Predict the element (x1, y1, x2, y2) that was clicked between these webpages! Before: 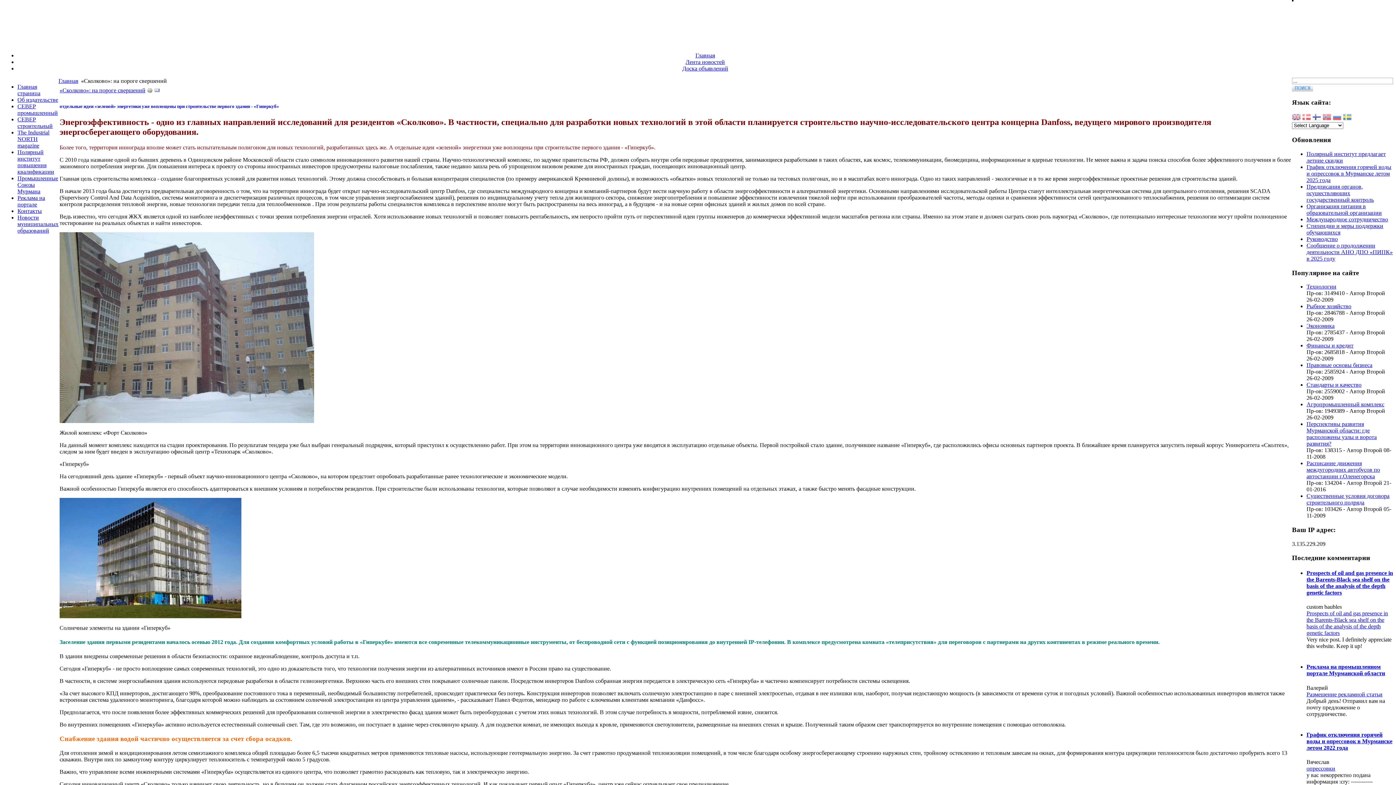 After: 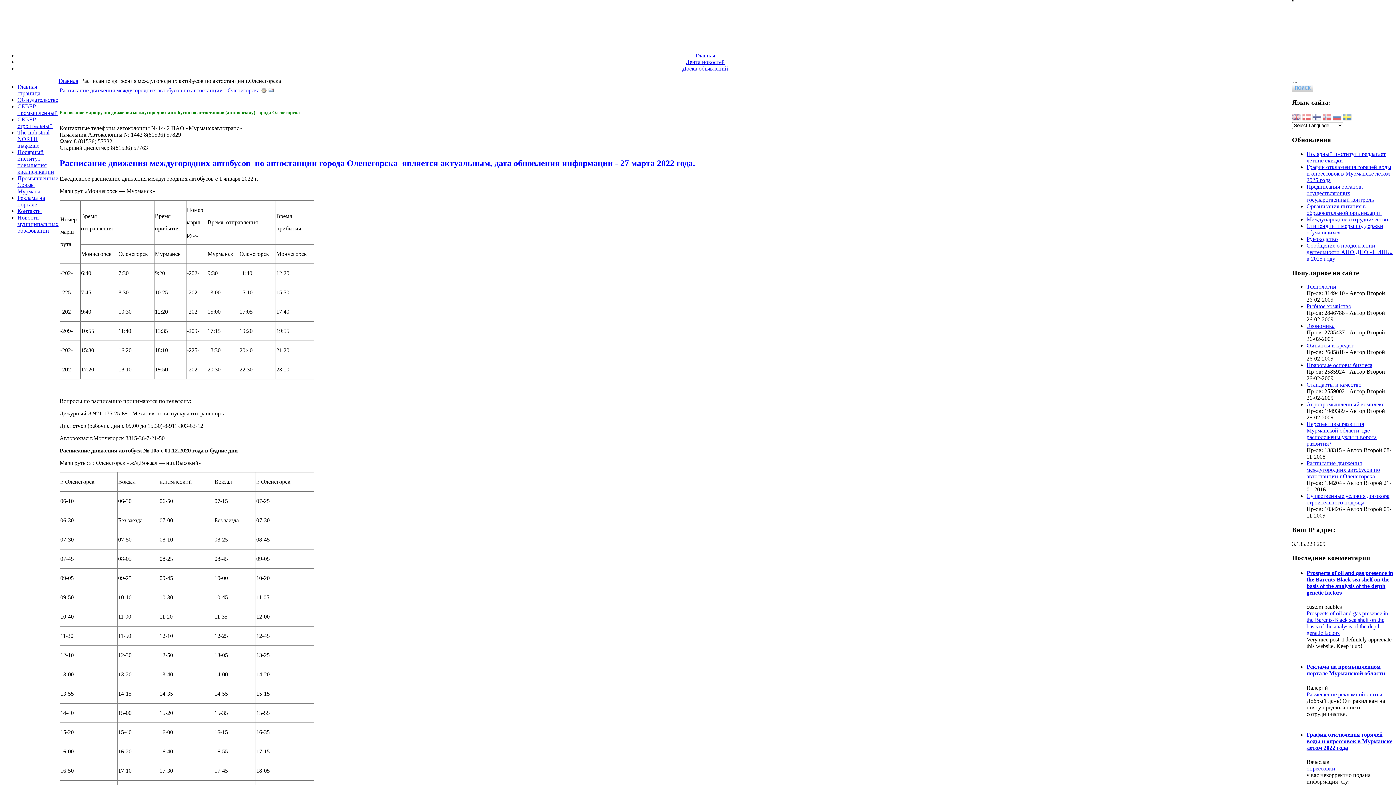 Action: bbox: (1306, 460, 1380, 479) label: Расписание движения междугородних автобусов по автостанции г.Оленегорска